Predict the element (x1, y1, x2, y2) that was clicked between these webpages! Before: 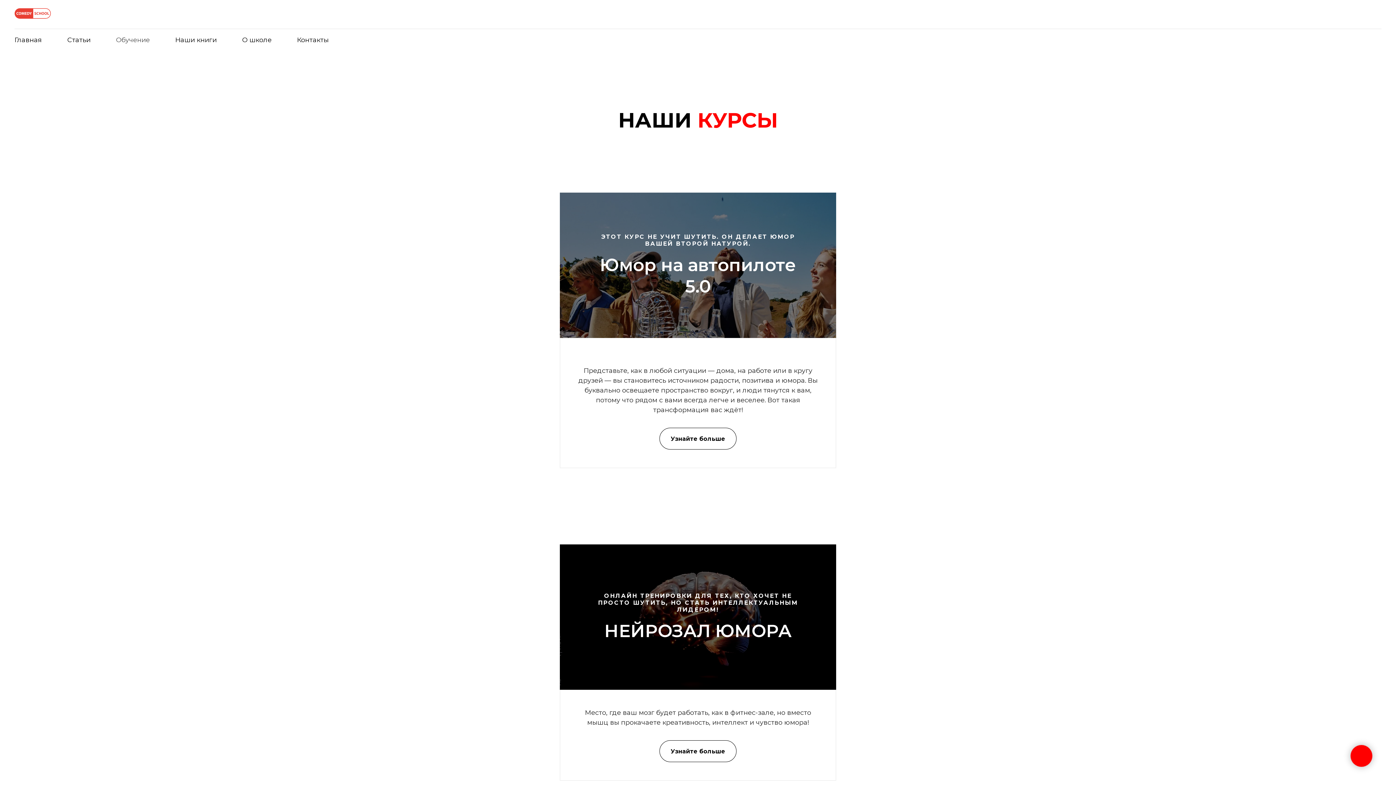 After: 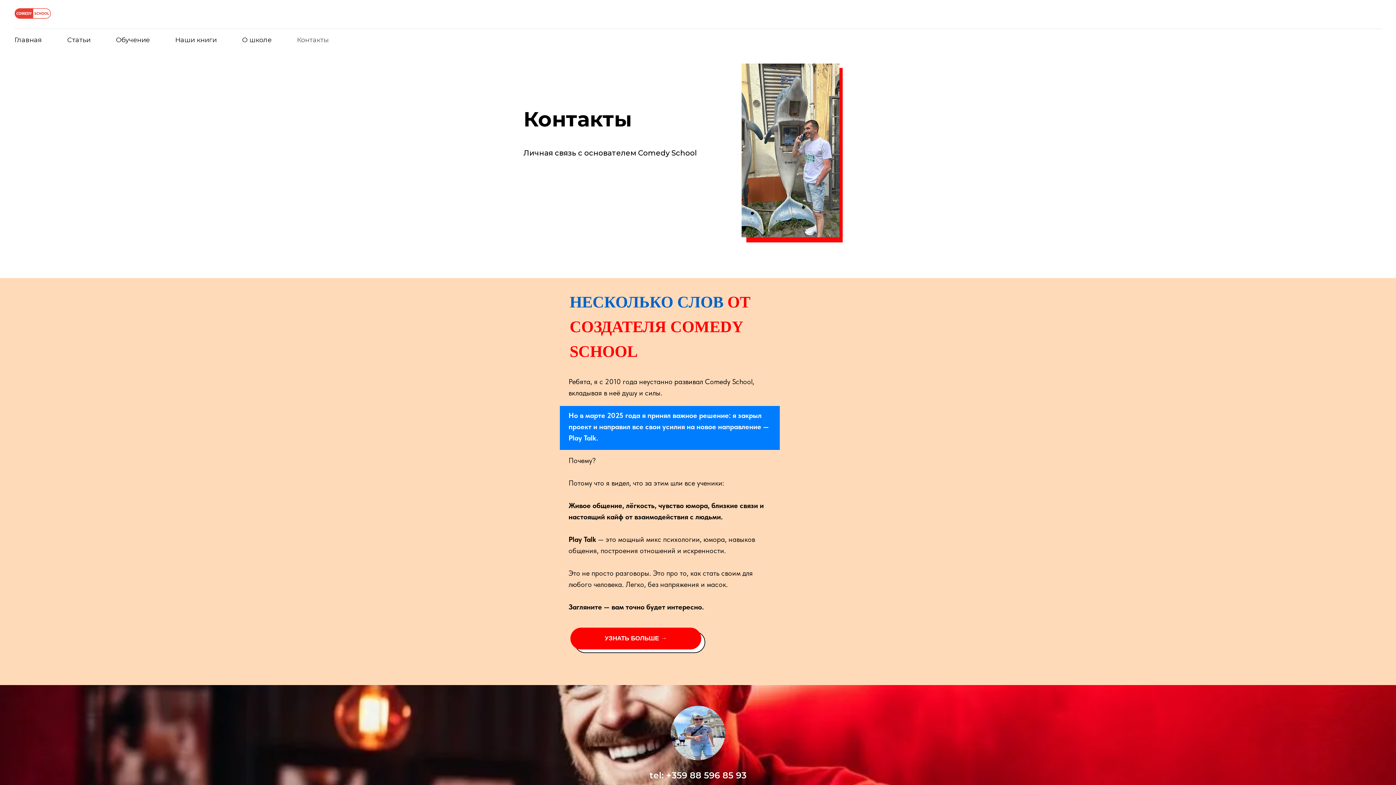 Action: bbox: (297, 36, 328, 44) label: Контакты